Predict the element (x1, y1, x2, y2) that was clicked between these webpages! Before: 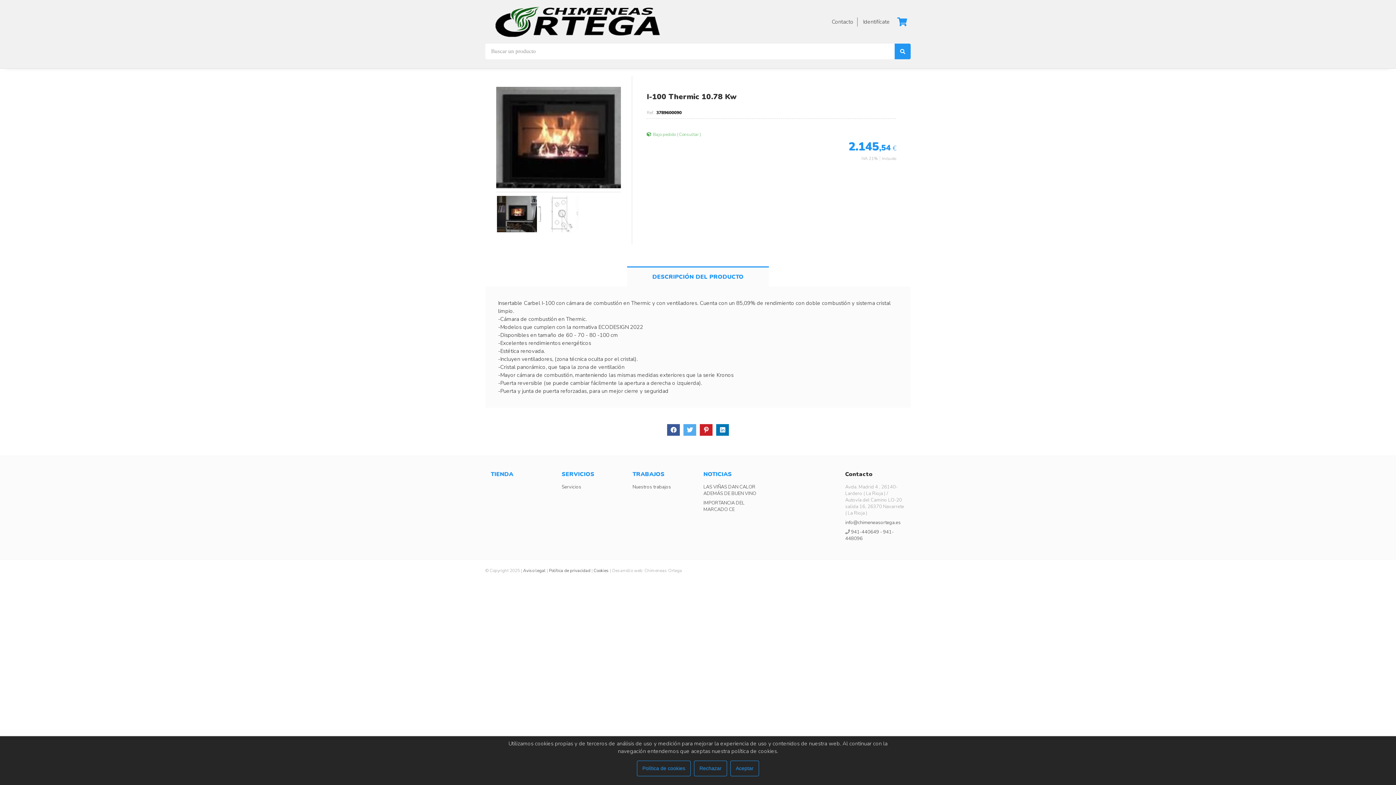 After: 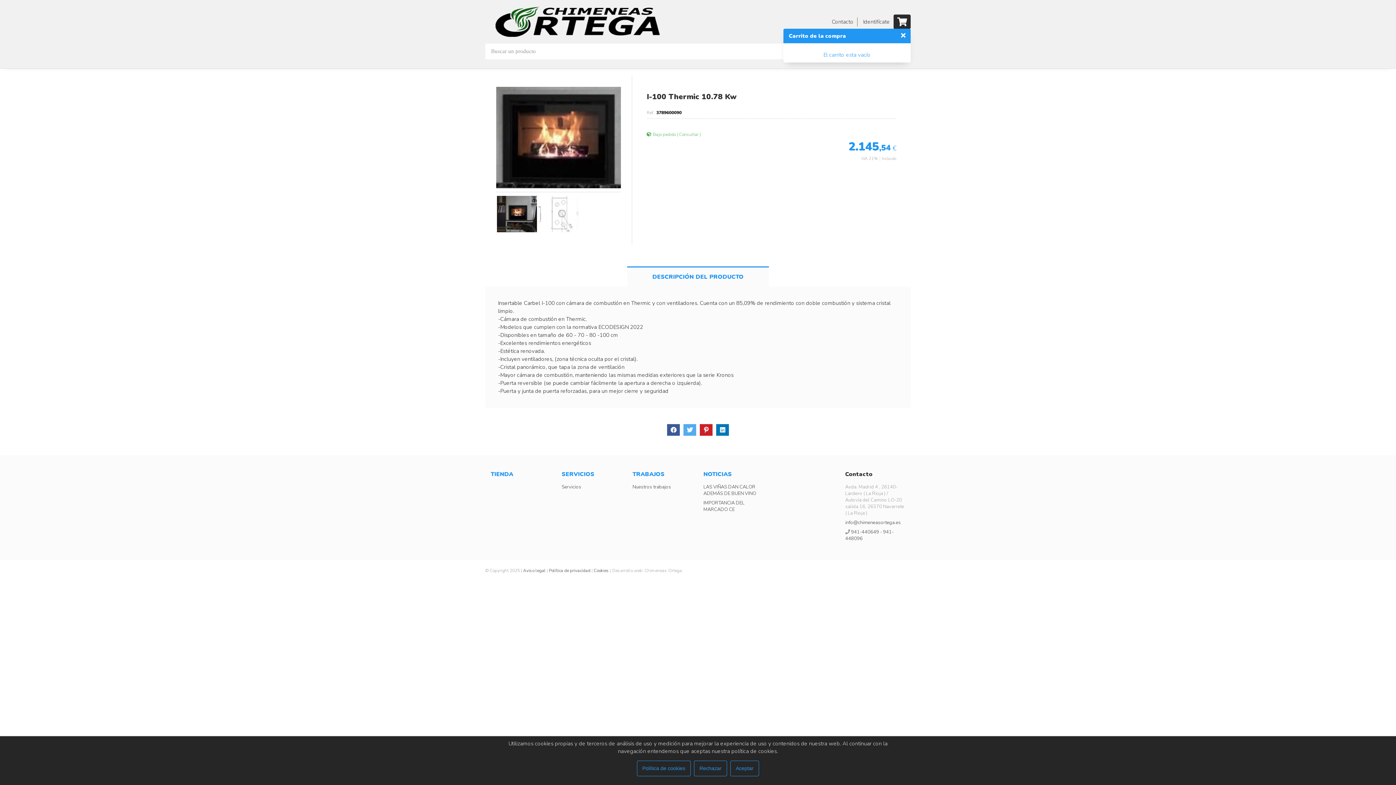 Action: bbox: (893, 14, 910, 29)